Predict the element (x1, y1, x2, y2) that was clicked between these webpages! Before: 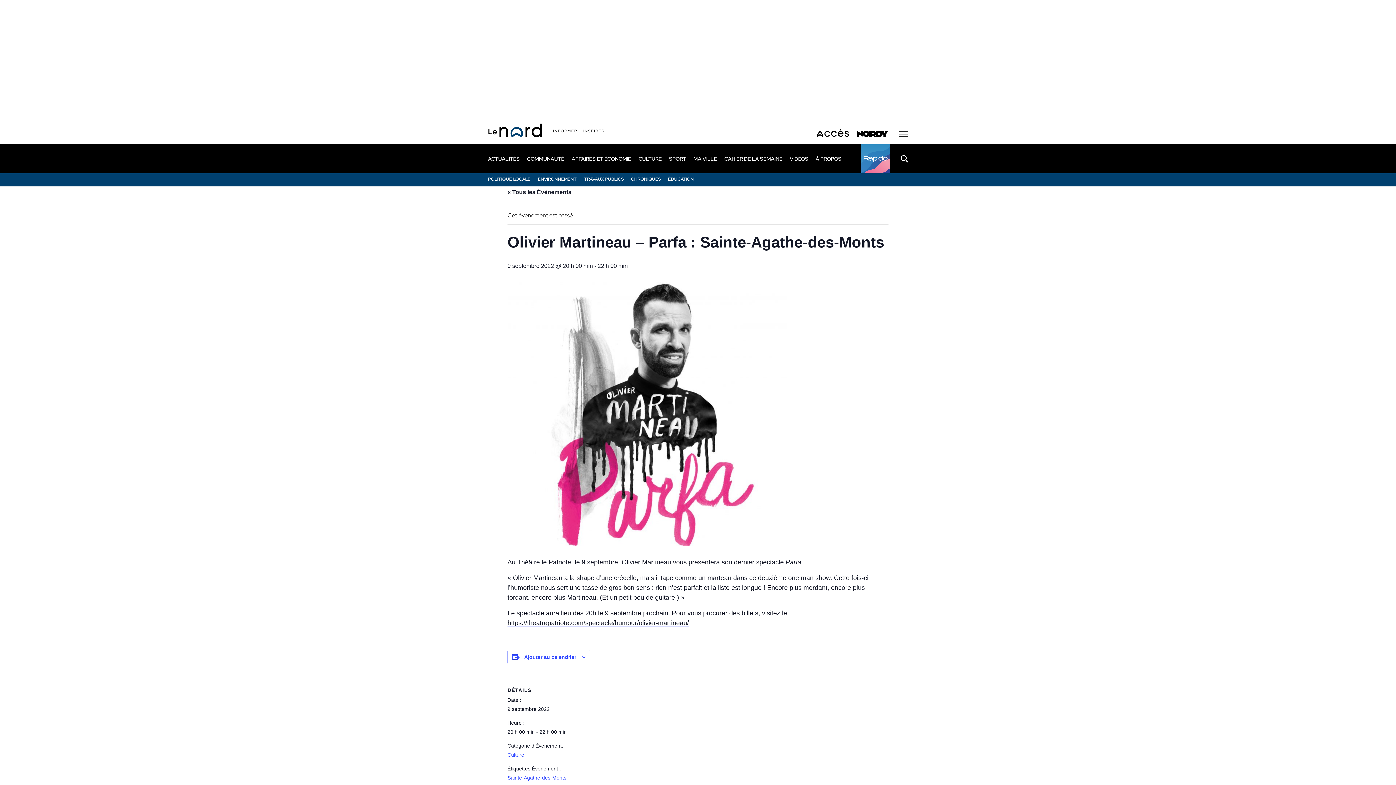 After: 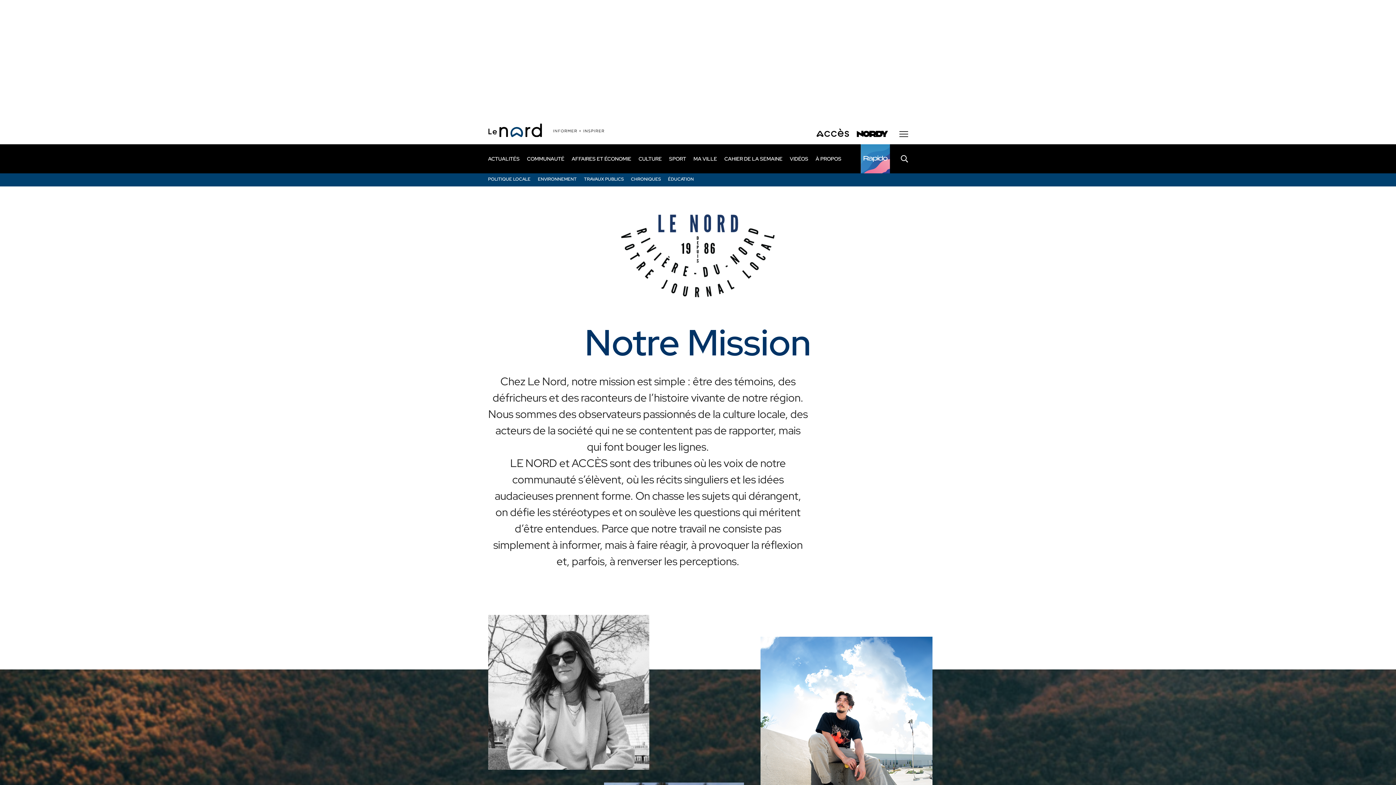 Action: bbox: (815, 155, 841, 162) label: À PROPOS